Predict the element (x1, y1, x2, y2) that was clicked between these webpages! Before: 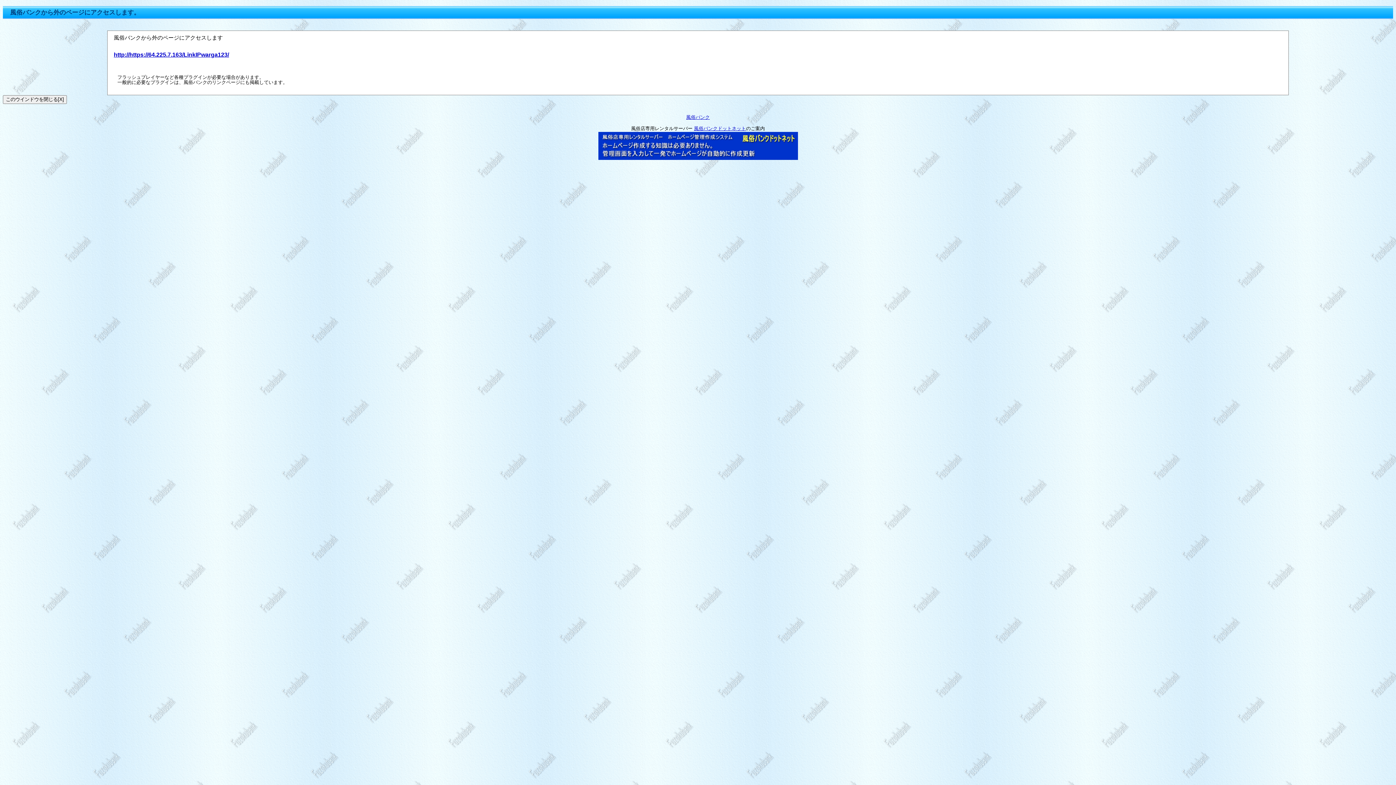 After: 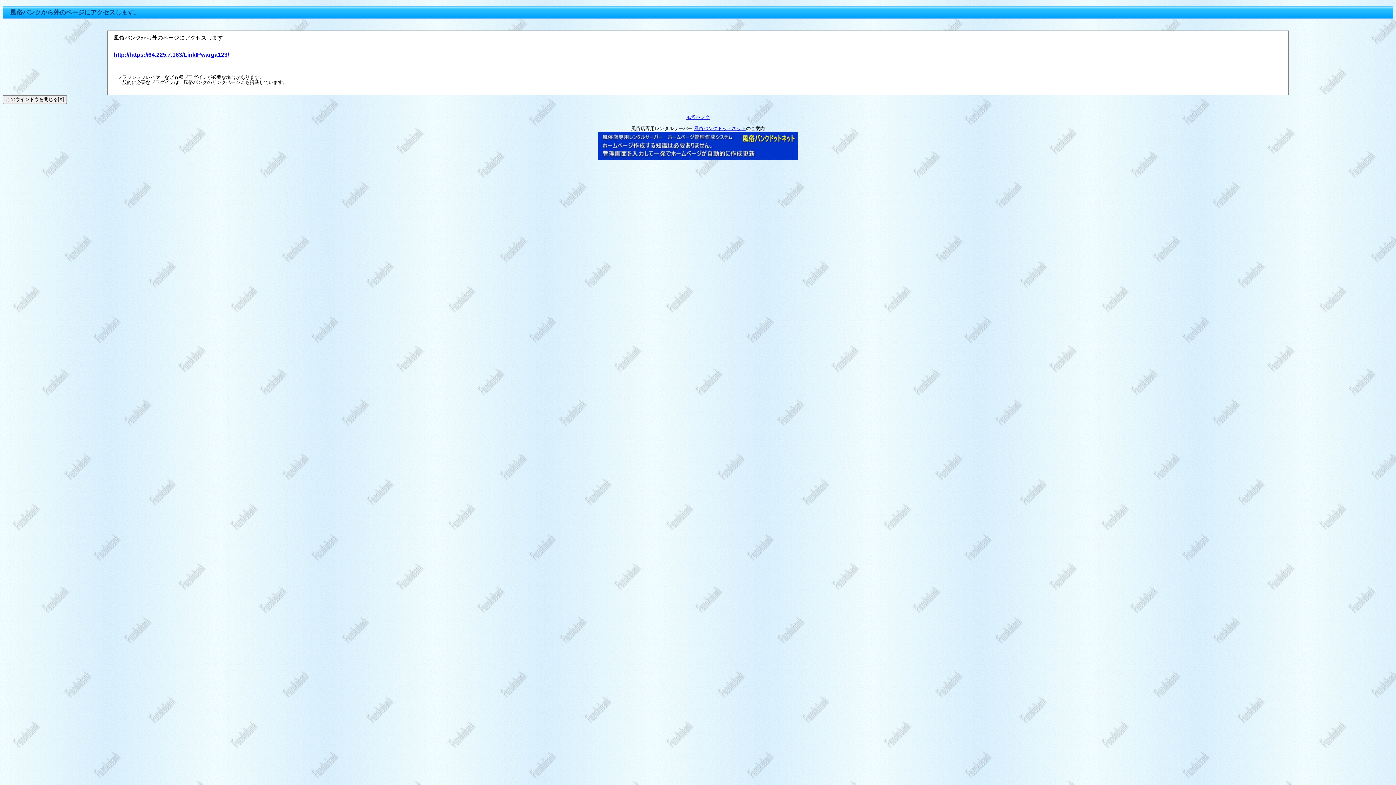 Action: bbox: (598, 155, 798, 161)